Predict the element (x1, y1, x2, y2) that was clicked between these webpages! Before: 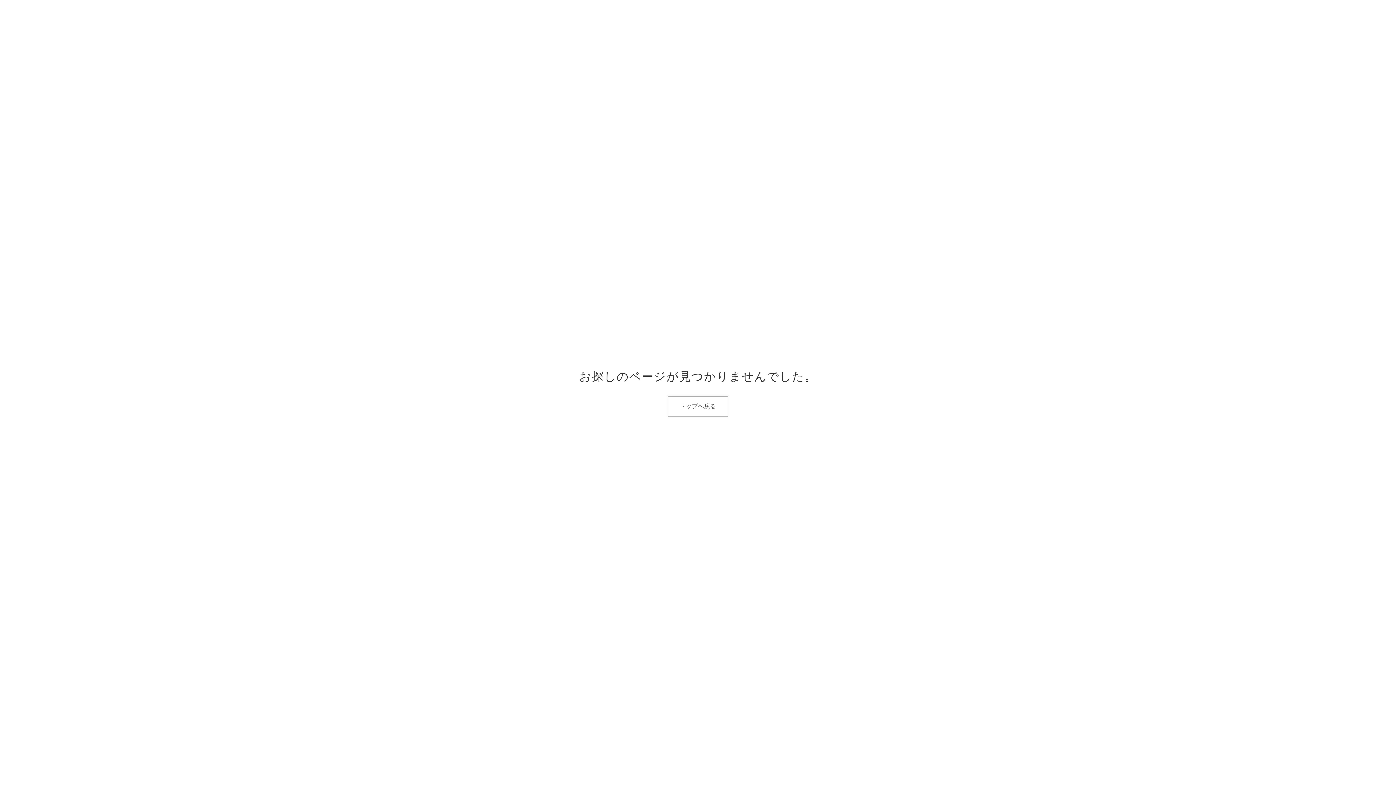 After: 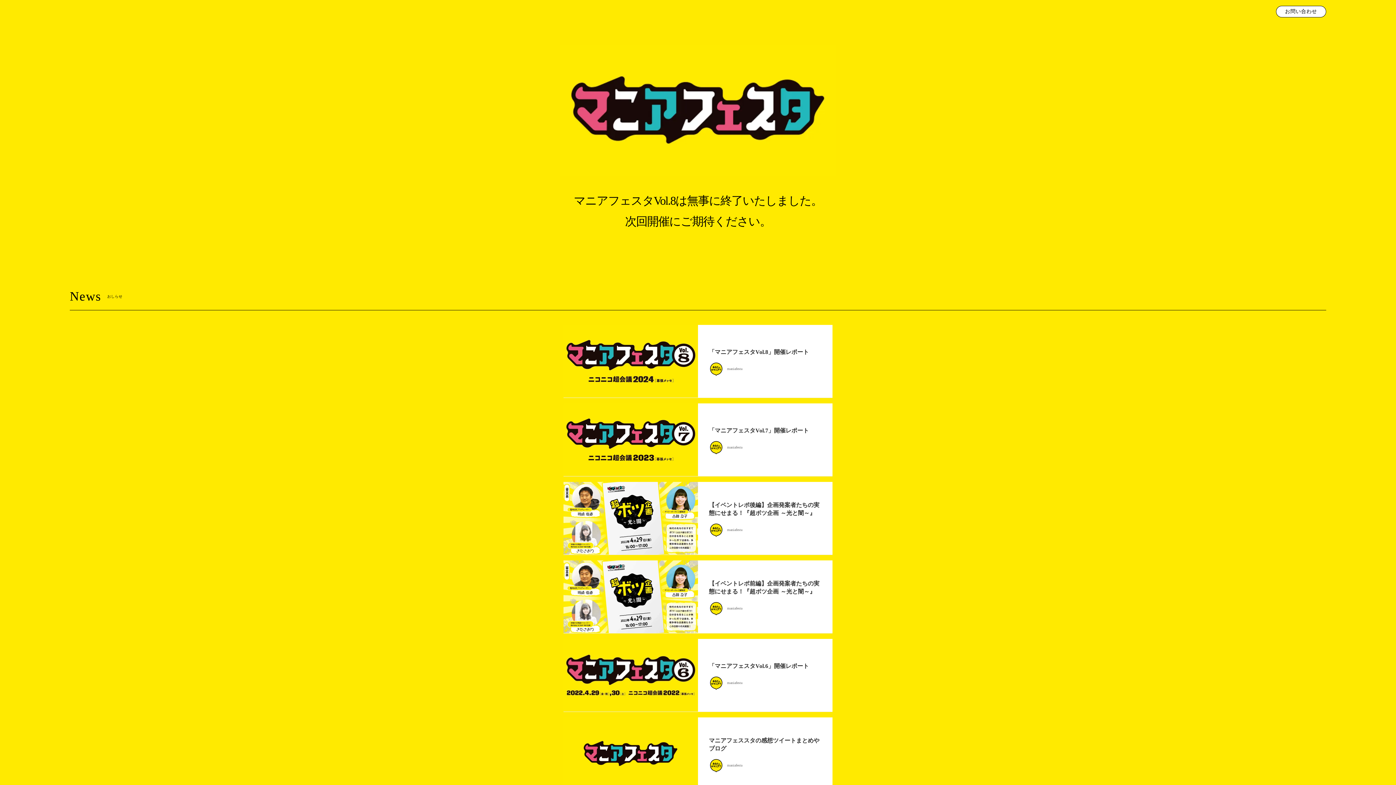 Action: bbox: (667, 396, 728, 416) label: トップへ戻る